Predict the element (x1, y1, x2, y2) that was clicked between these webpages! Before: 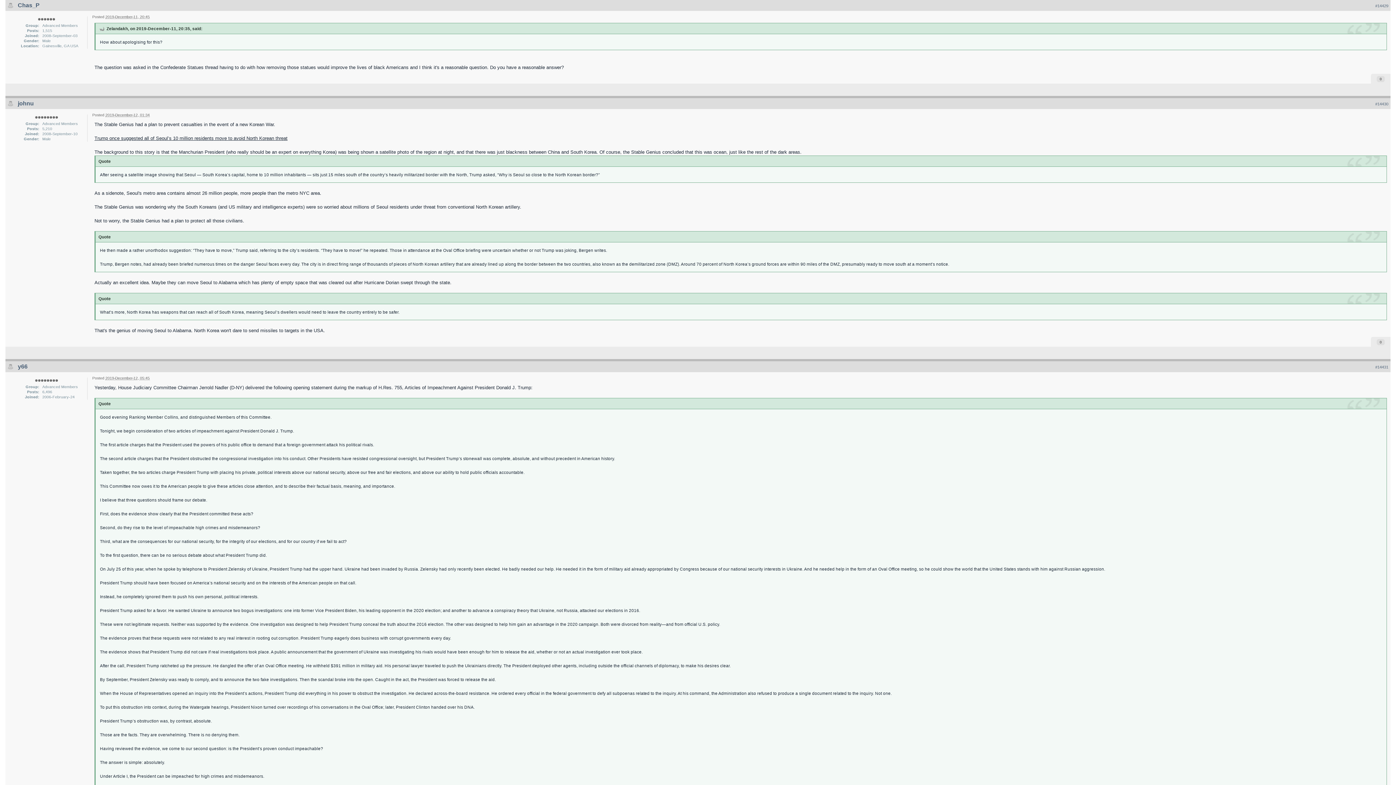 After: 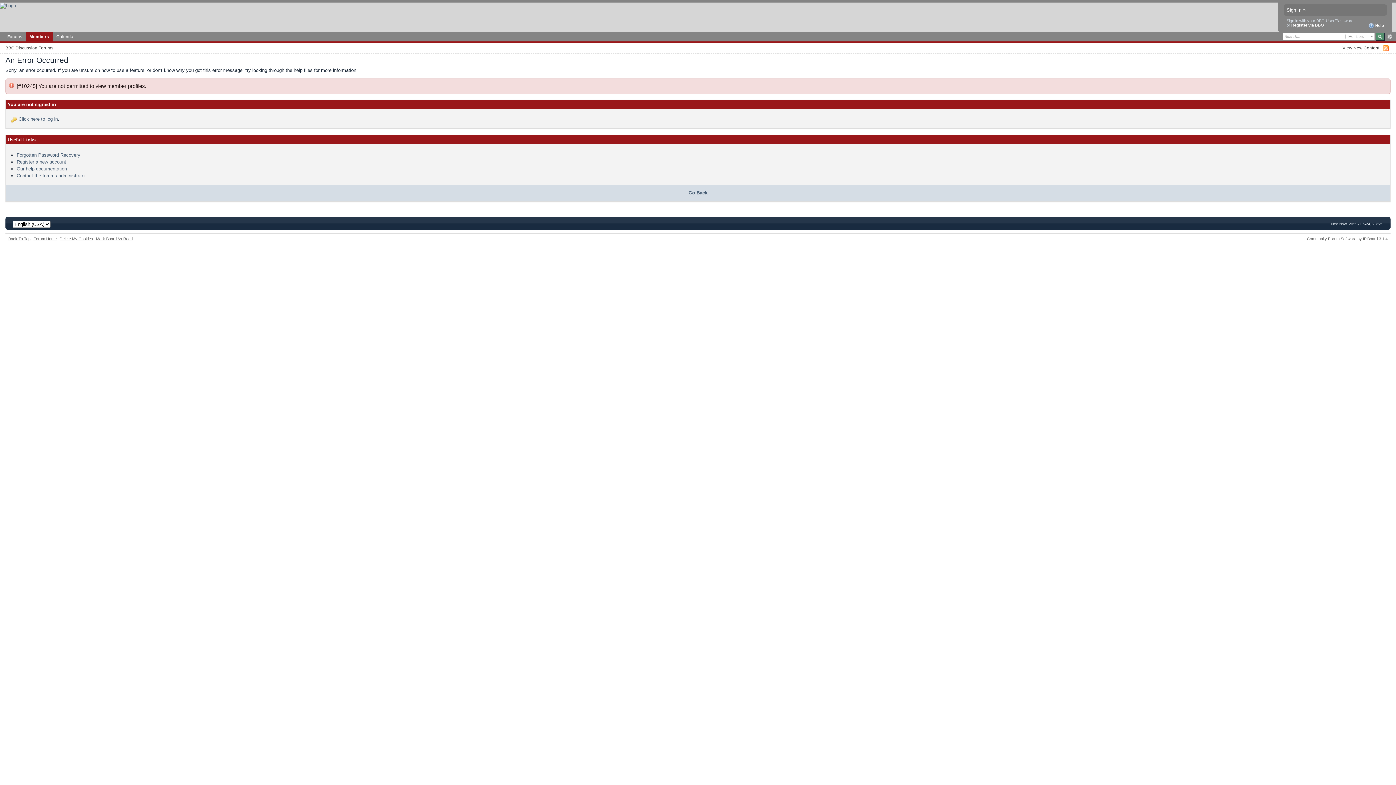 Action: label: Chas_P bbox: (17, 2, 39, 8)